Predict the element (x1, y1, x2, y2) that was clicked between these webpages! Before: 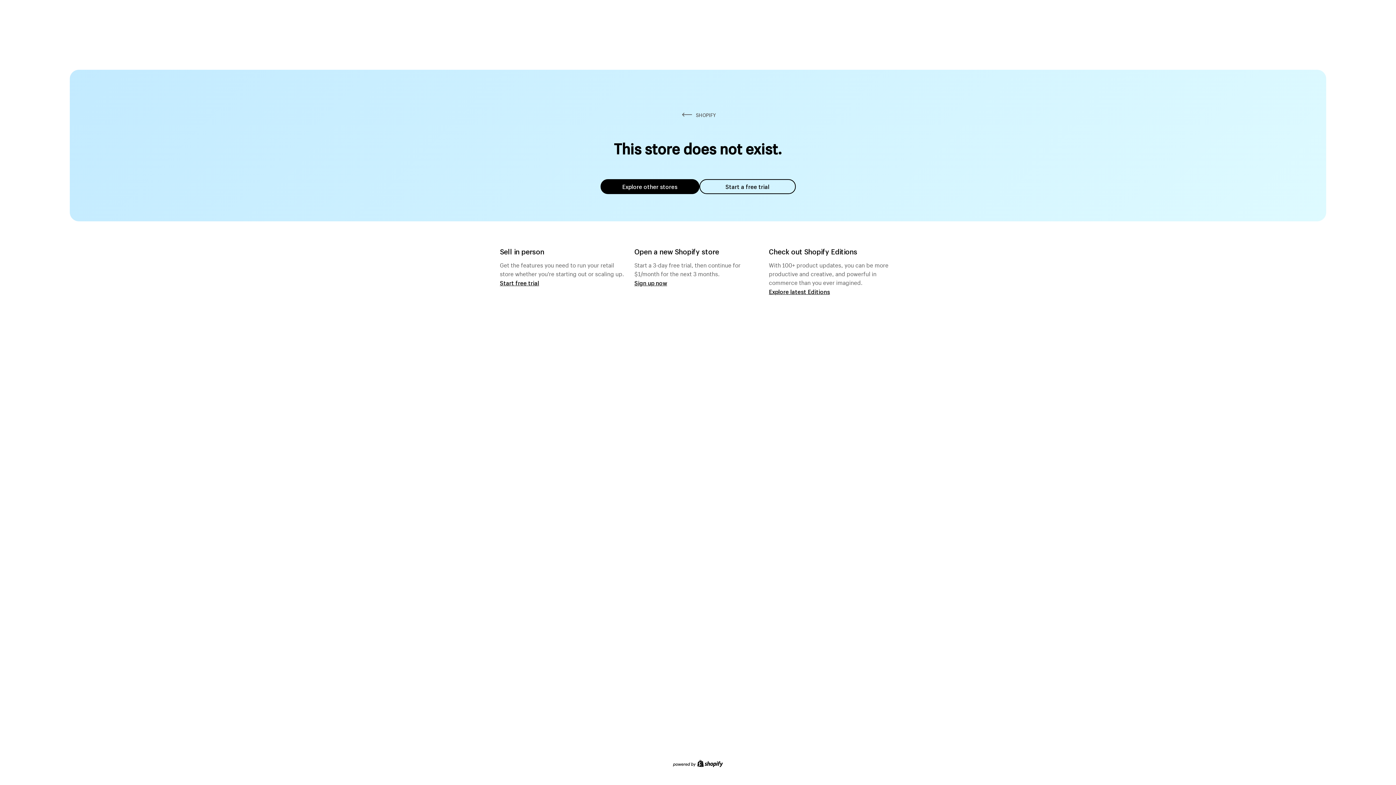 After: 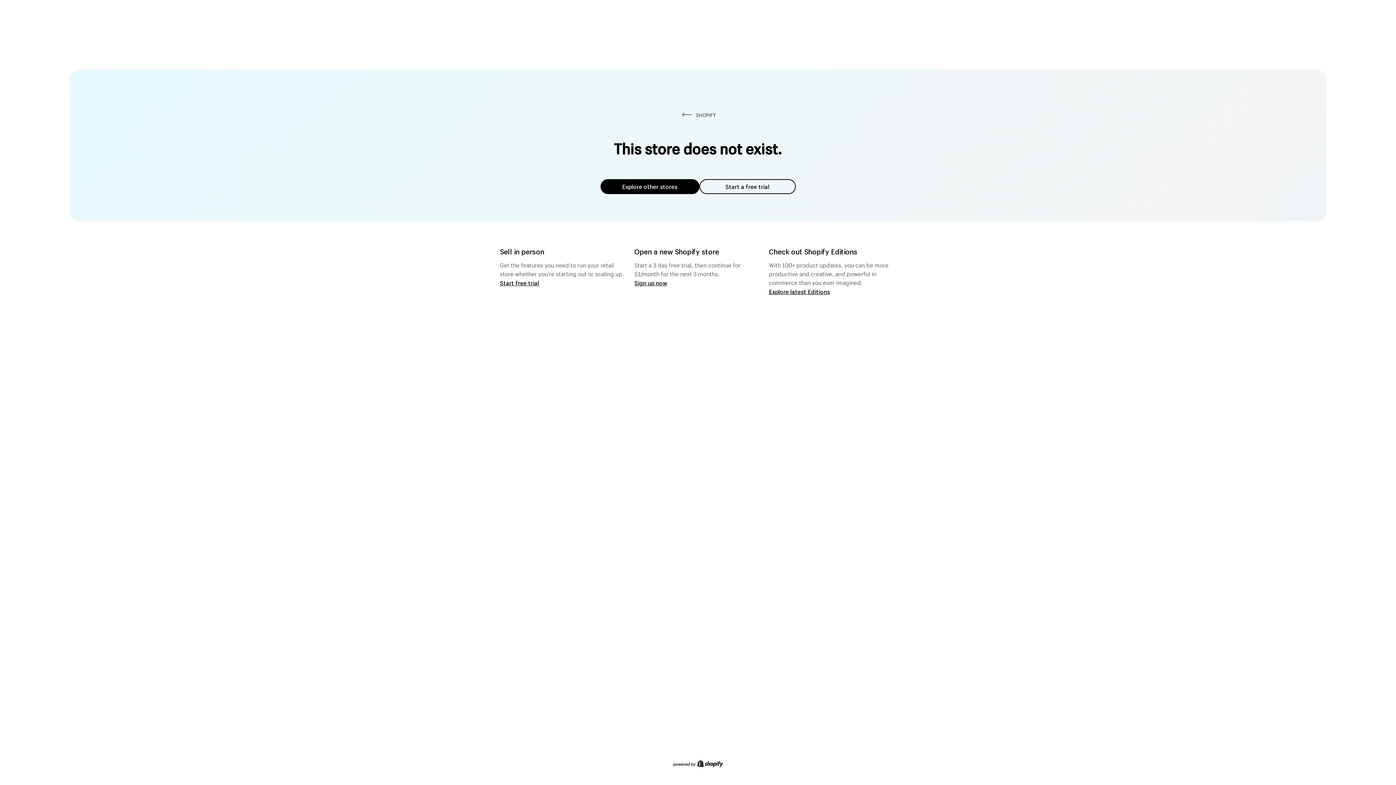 Action: label: Explore other stores bbox: (600, 179, 699, 194)